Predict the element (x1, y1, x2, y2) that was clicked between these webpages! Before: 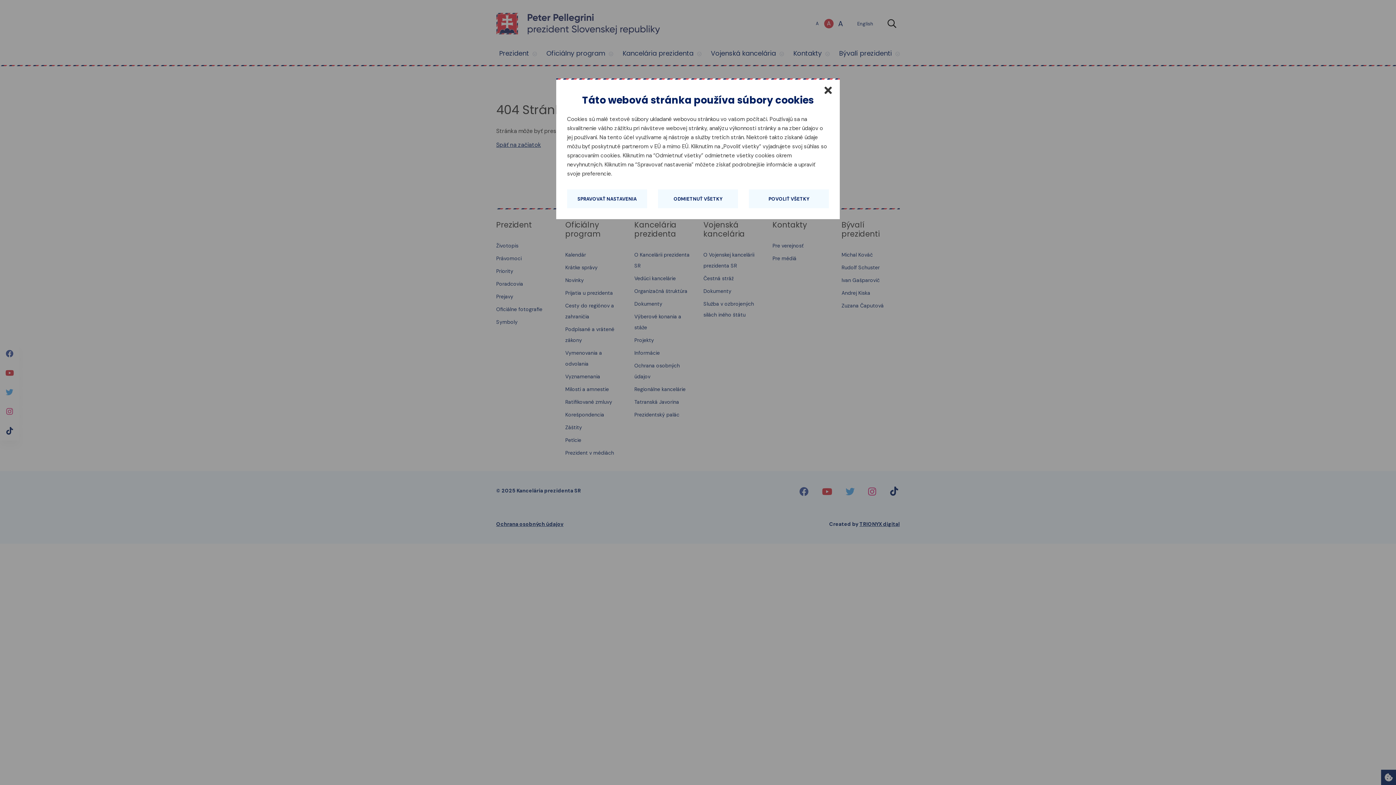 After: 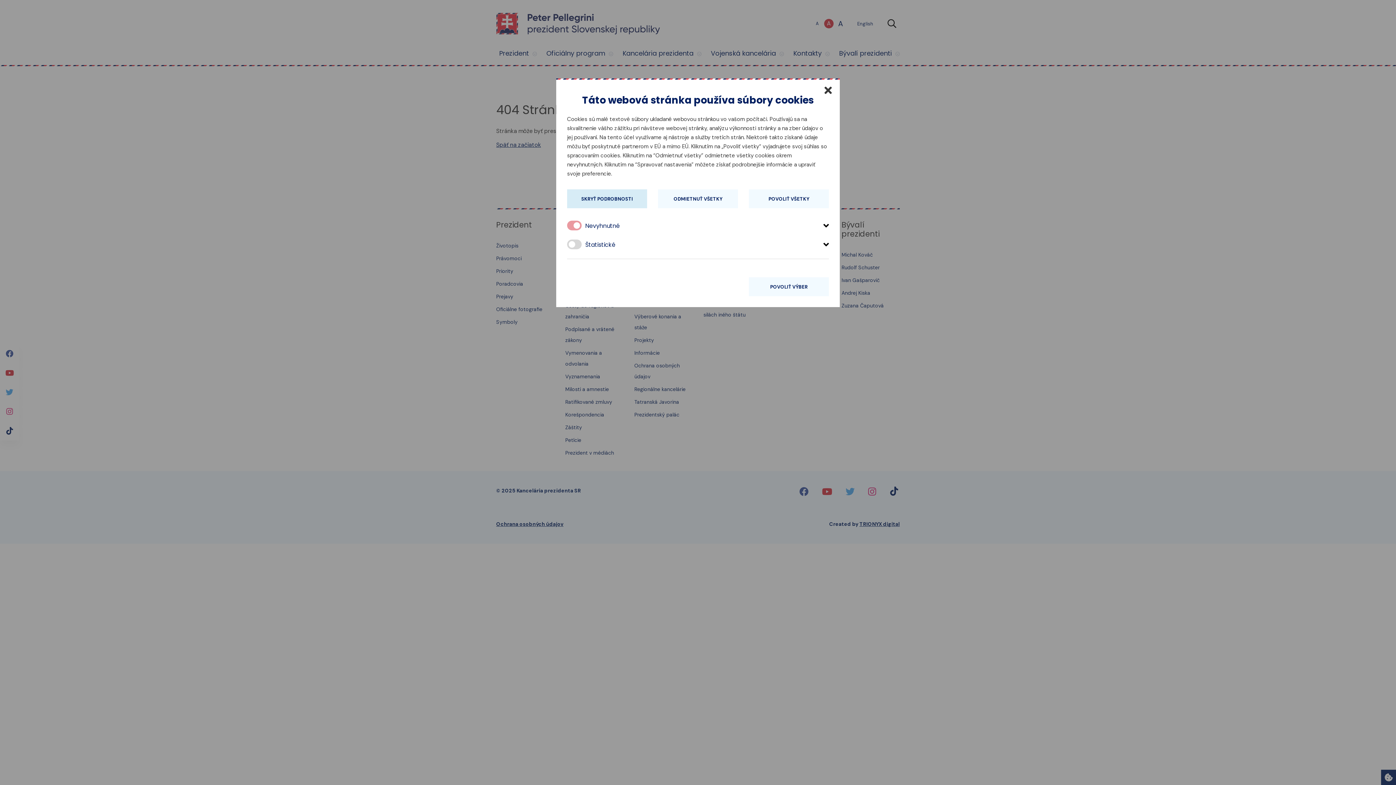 Action: bbox: (567, 189, 647, 208) label: SPRAVOVAŤ NASTAVENIA